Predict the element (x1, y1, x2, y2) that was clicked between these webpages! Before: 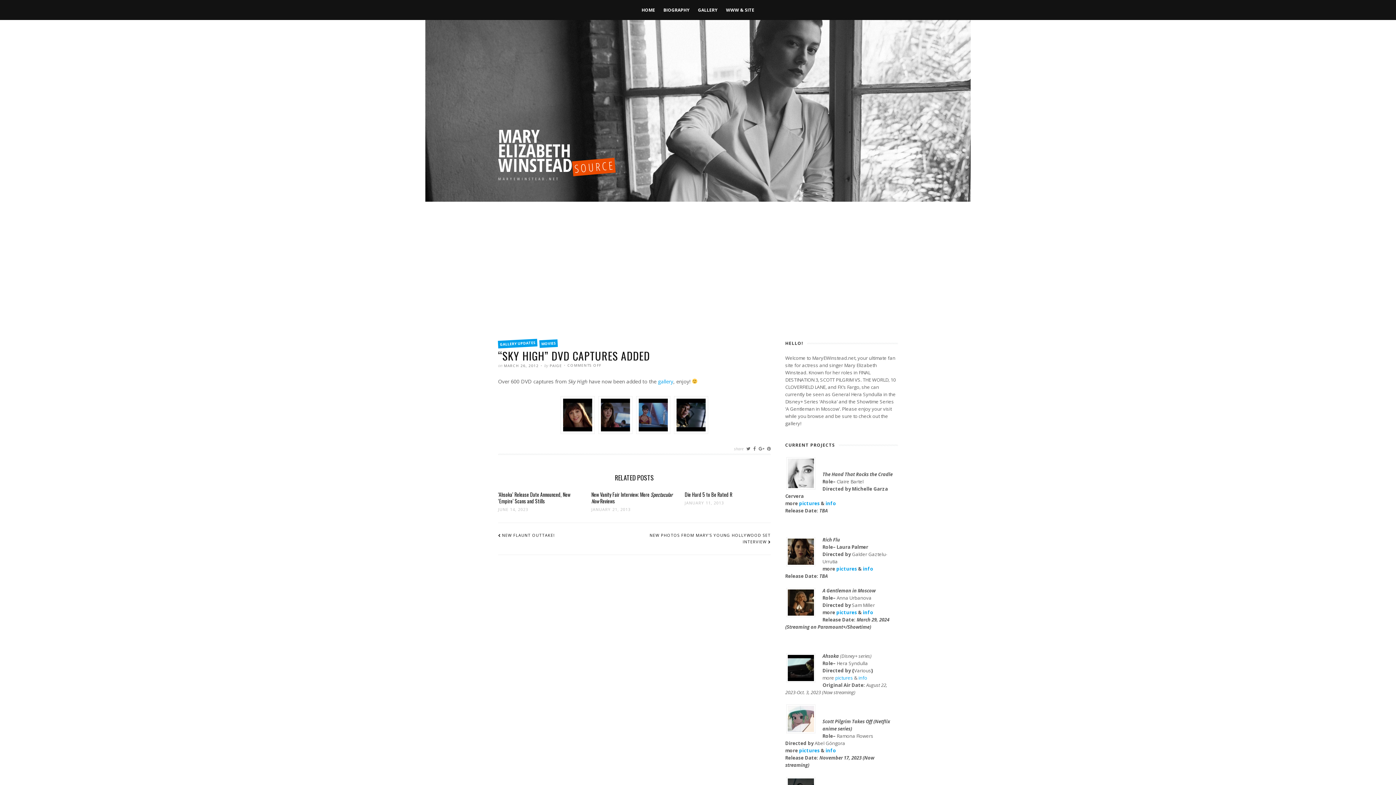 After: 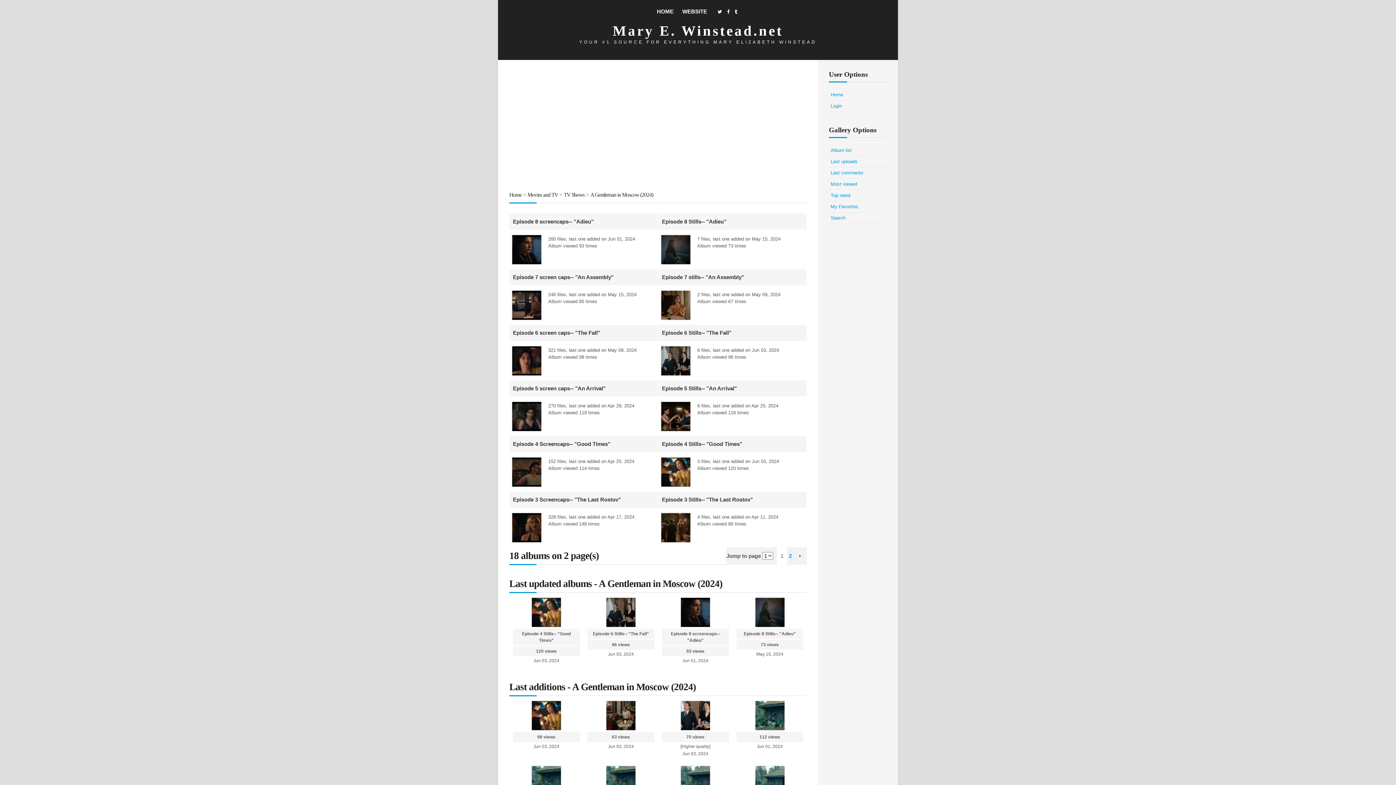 Action: bbox: (836, 609, 857, 616) label: pictures